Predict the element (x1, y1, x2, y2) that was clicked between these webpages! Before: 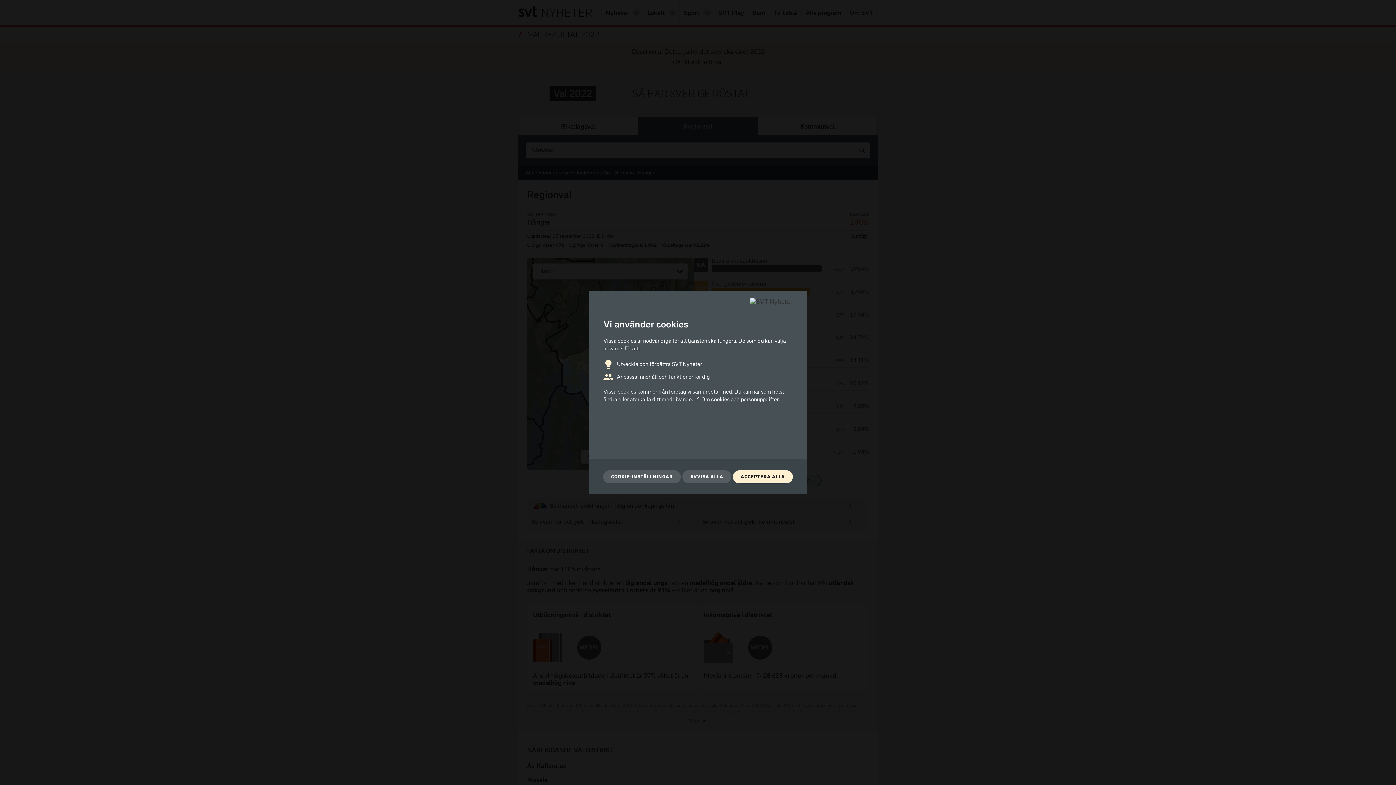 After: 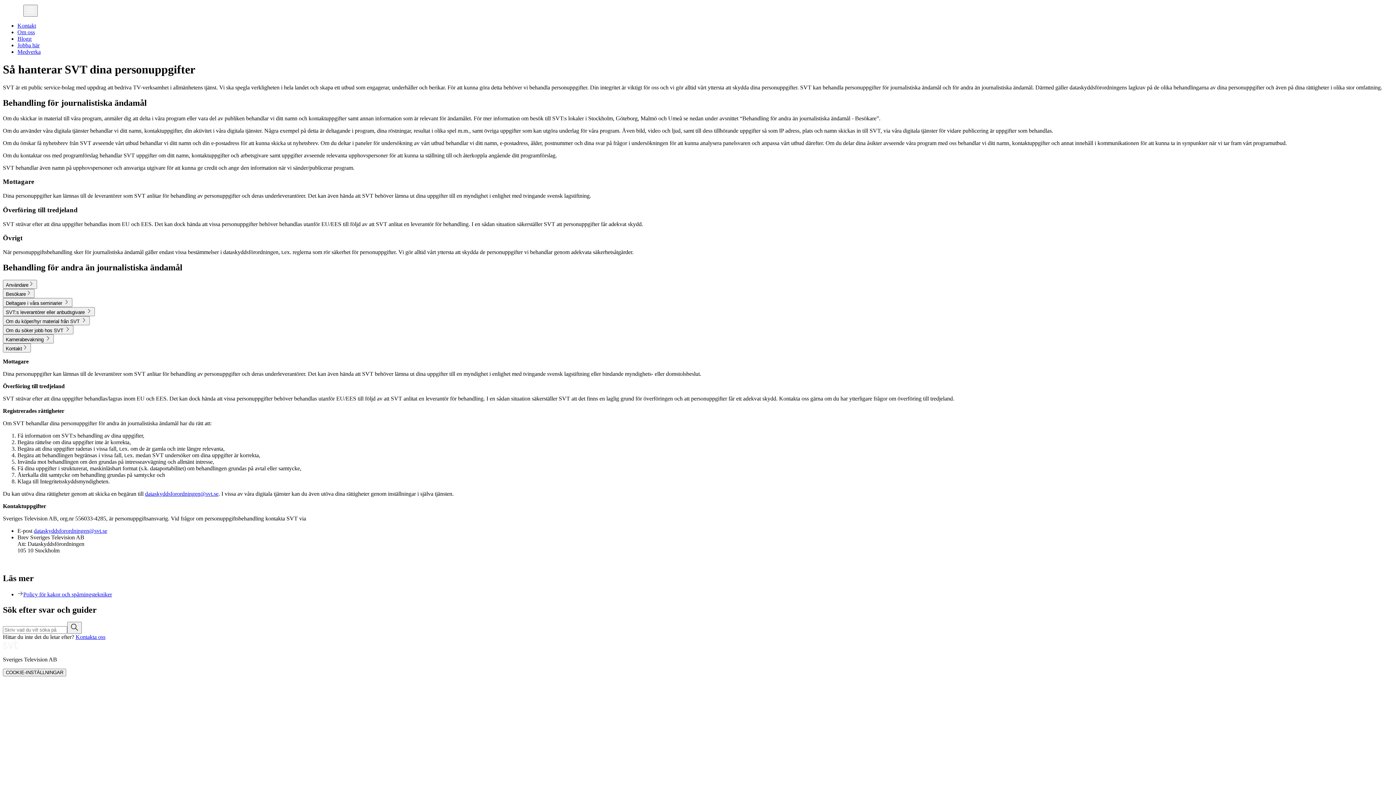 Action: label: Om cookies och personuppgifter bbox: (694, 396, 778, 403)